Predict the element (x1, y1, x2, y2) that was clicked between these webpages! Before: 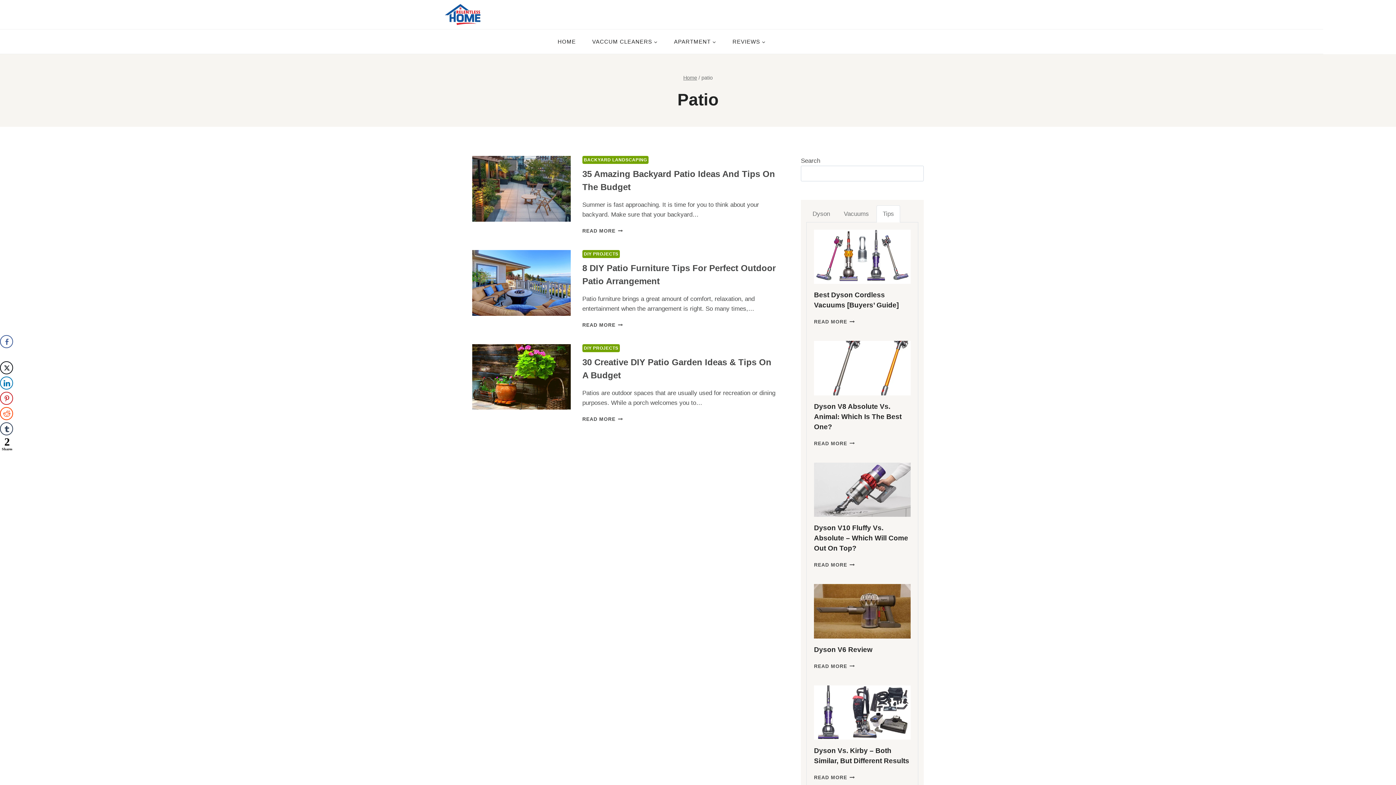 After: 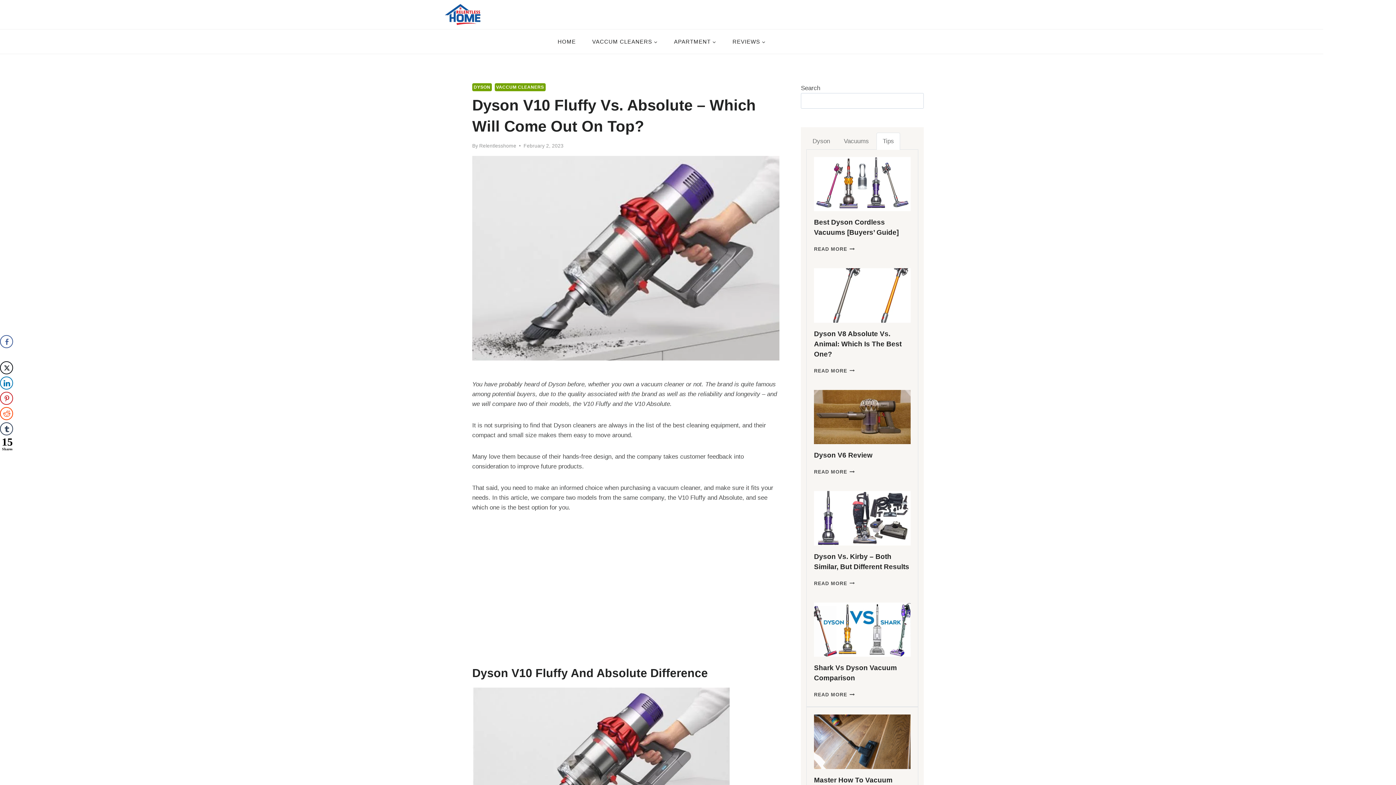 Action: label: Dyson V10 Fluffy Vs. Absolute – Which Will Come Out On Top? bbox: (814, 524, 908, 552)